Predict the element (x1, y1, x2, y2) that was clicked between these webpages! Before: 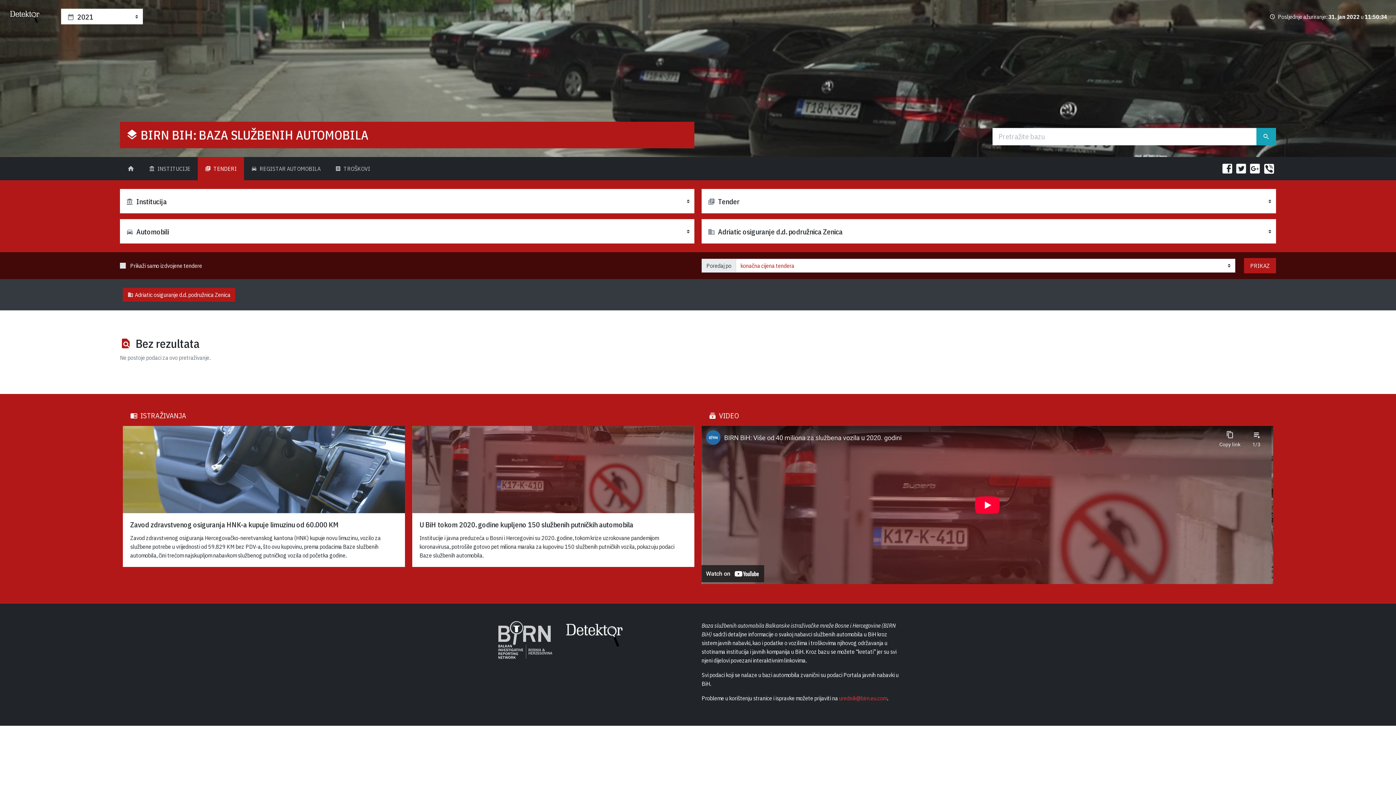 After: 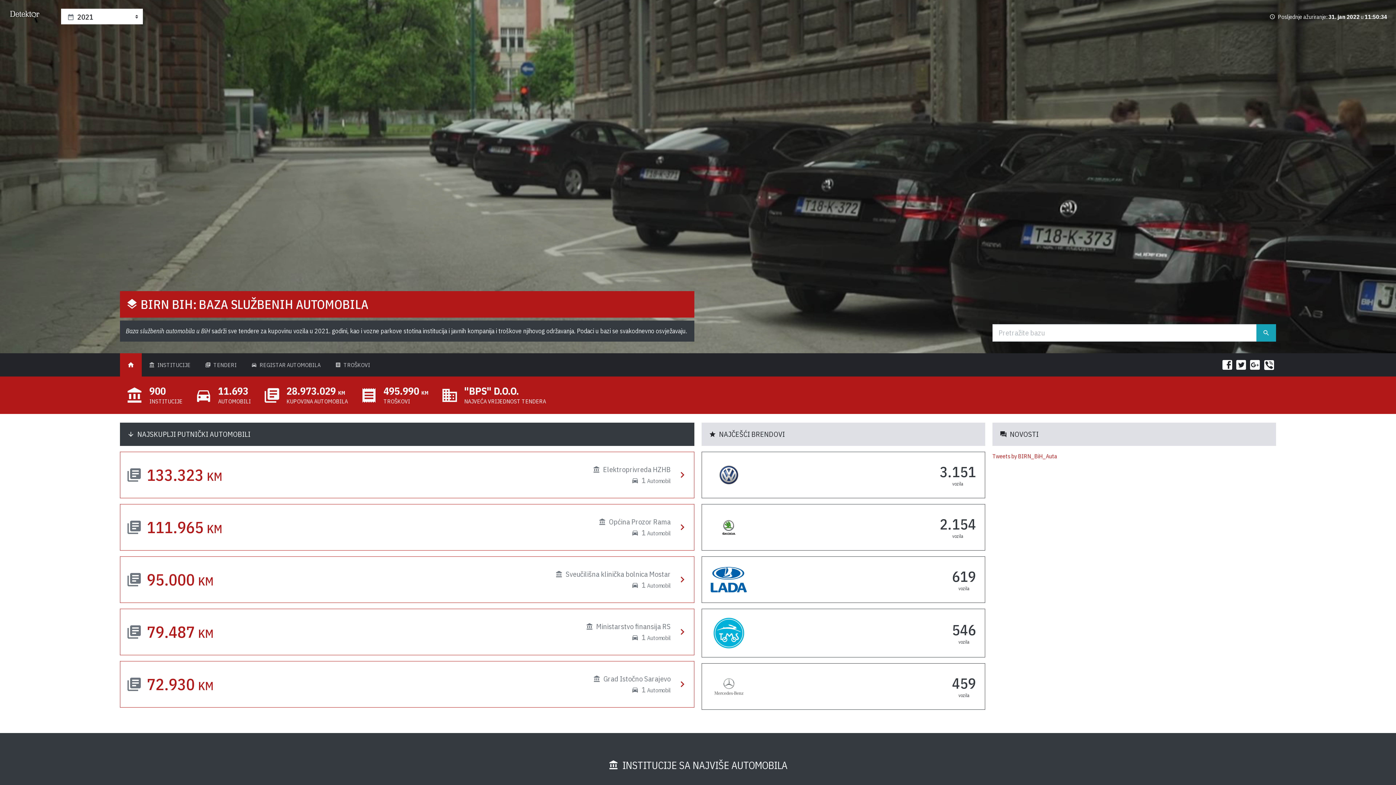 Action: label: home
(CURRENT) bbox: (119, 157, 141, 180)